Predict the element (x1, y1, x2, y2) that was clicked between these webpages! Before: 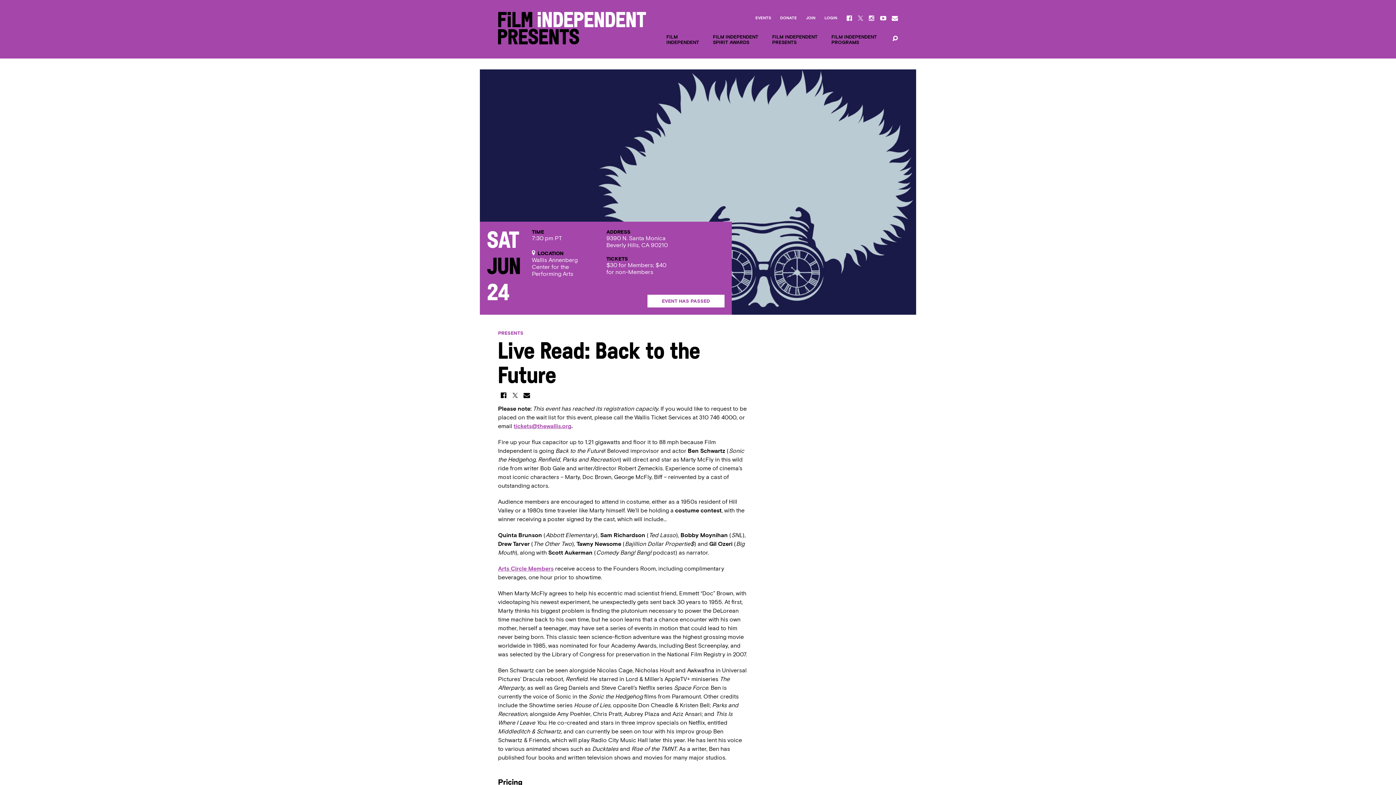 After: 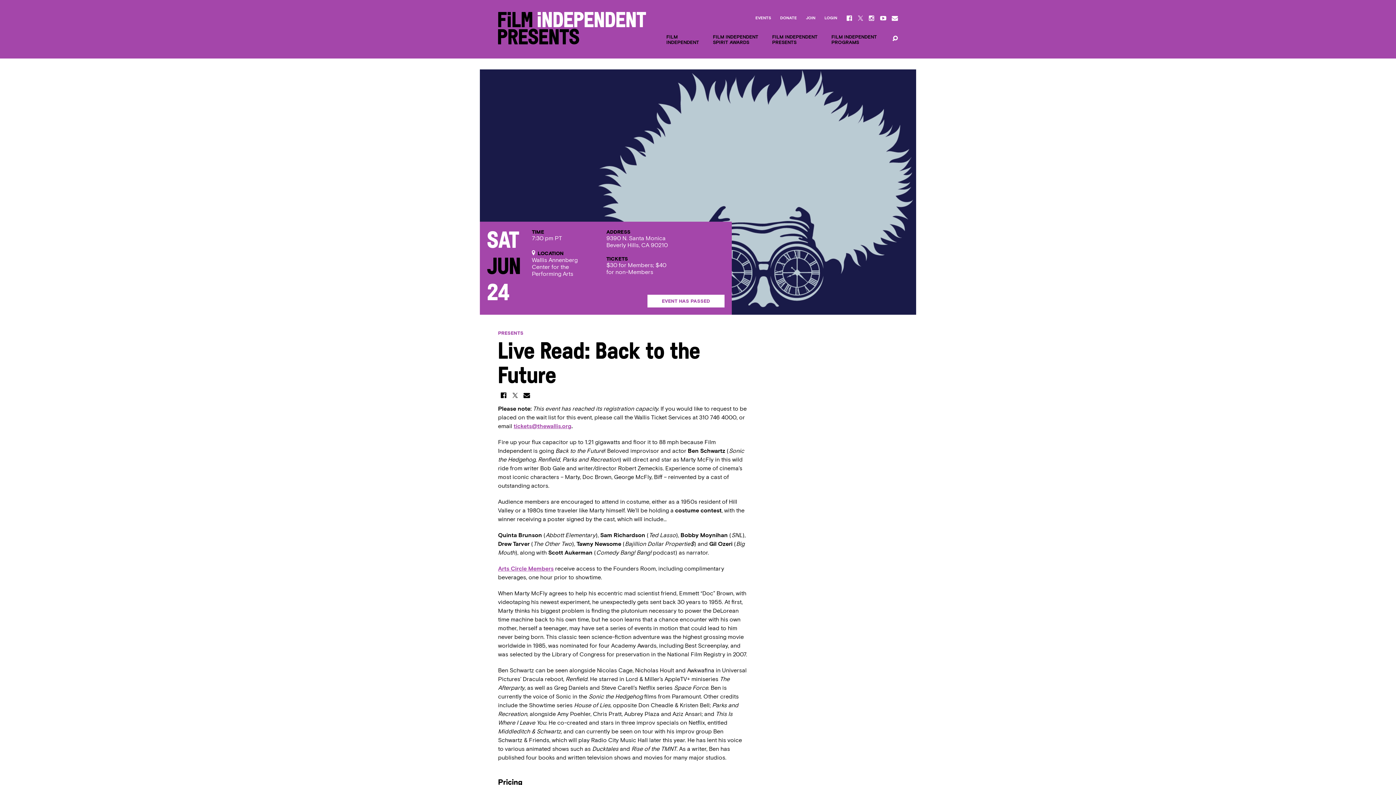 Action: bbox: (858, 14, 863, 19)